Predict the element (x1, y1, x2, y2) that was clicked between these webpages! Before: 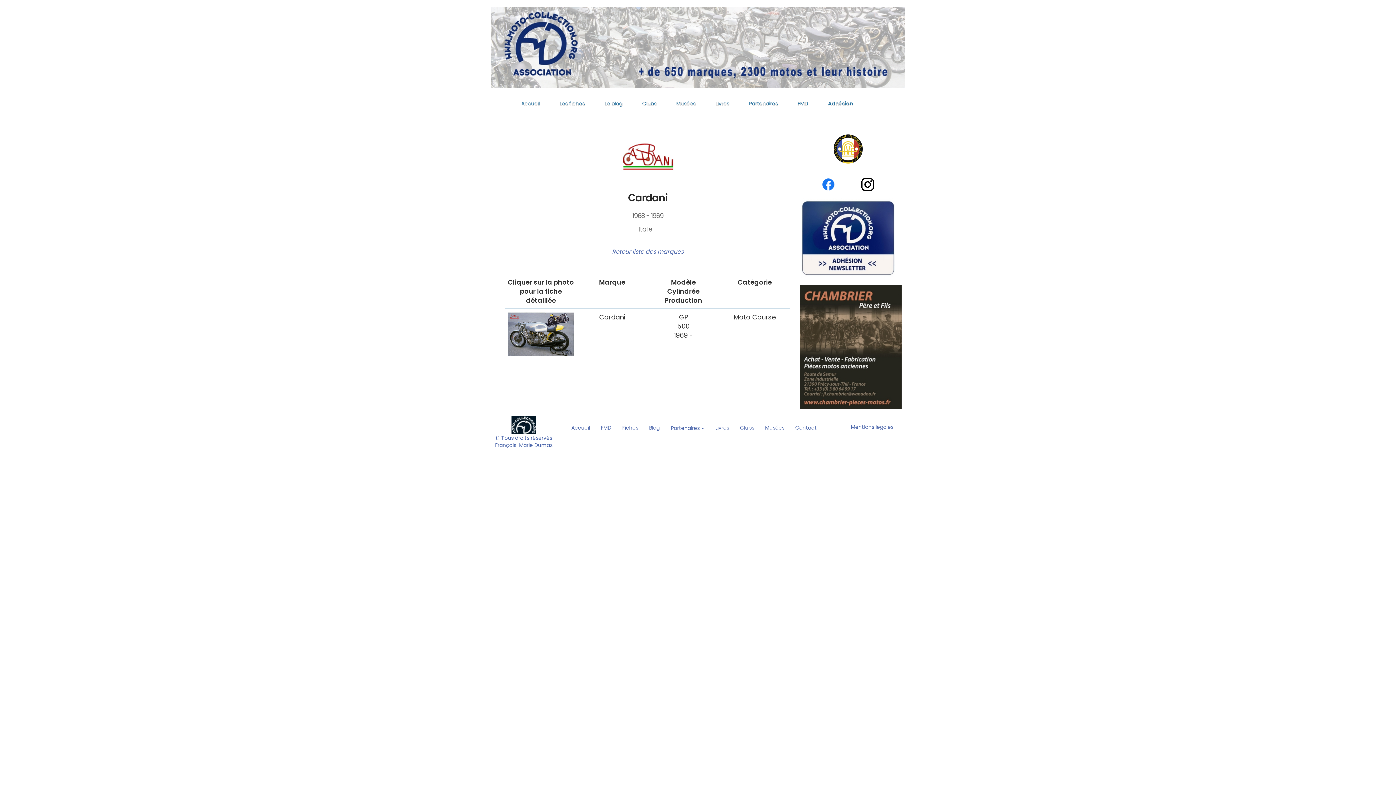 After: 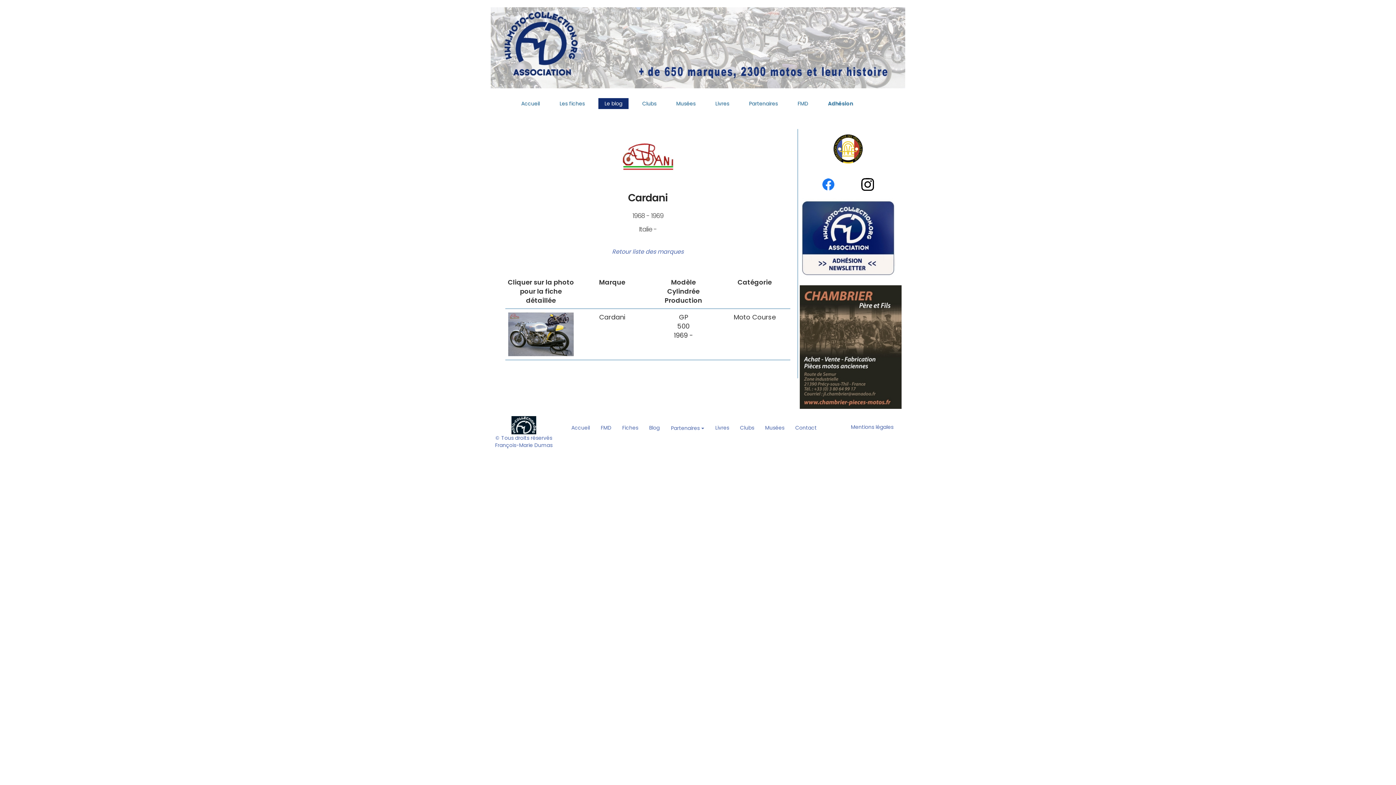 Action: label: Le blog bbox: (598, 98, 628, 109)